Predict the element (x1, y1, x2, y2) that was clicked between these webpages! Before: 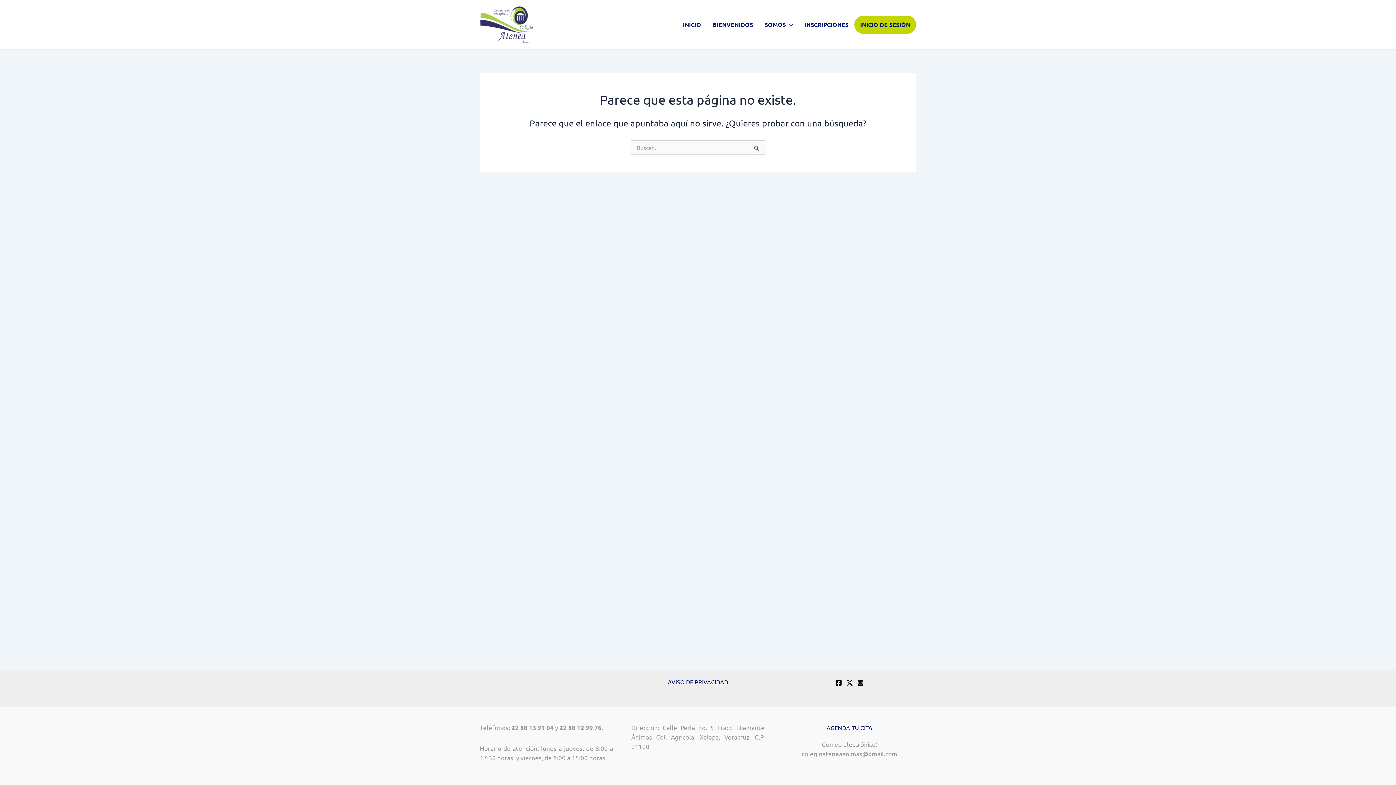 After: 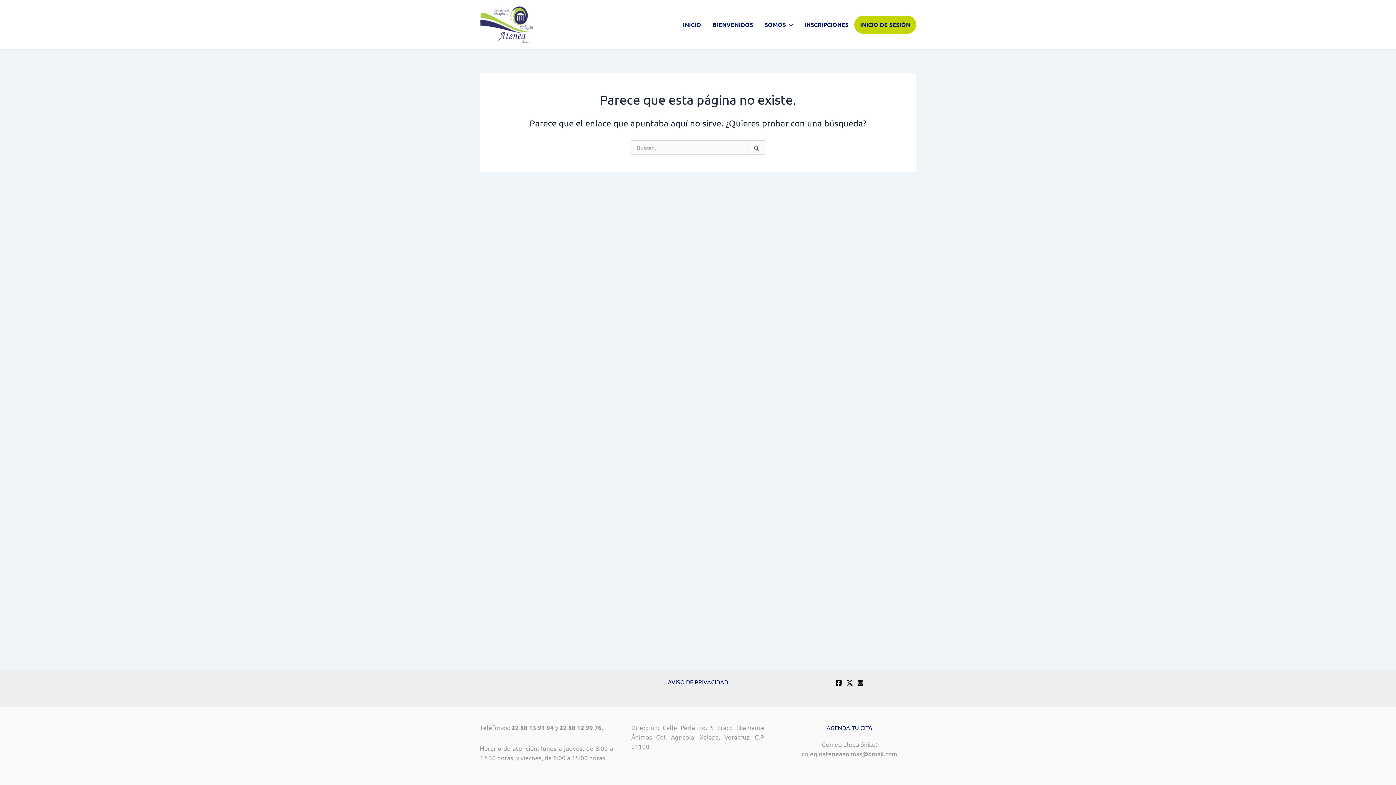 Action: bbox: (846, 679, 852, 686) label: X